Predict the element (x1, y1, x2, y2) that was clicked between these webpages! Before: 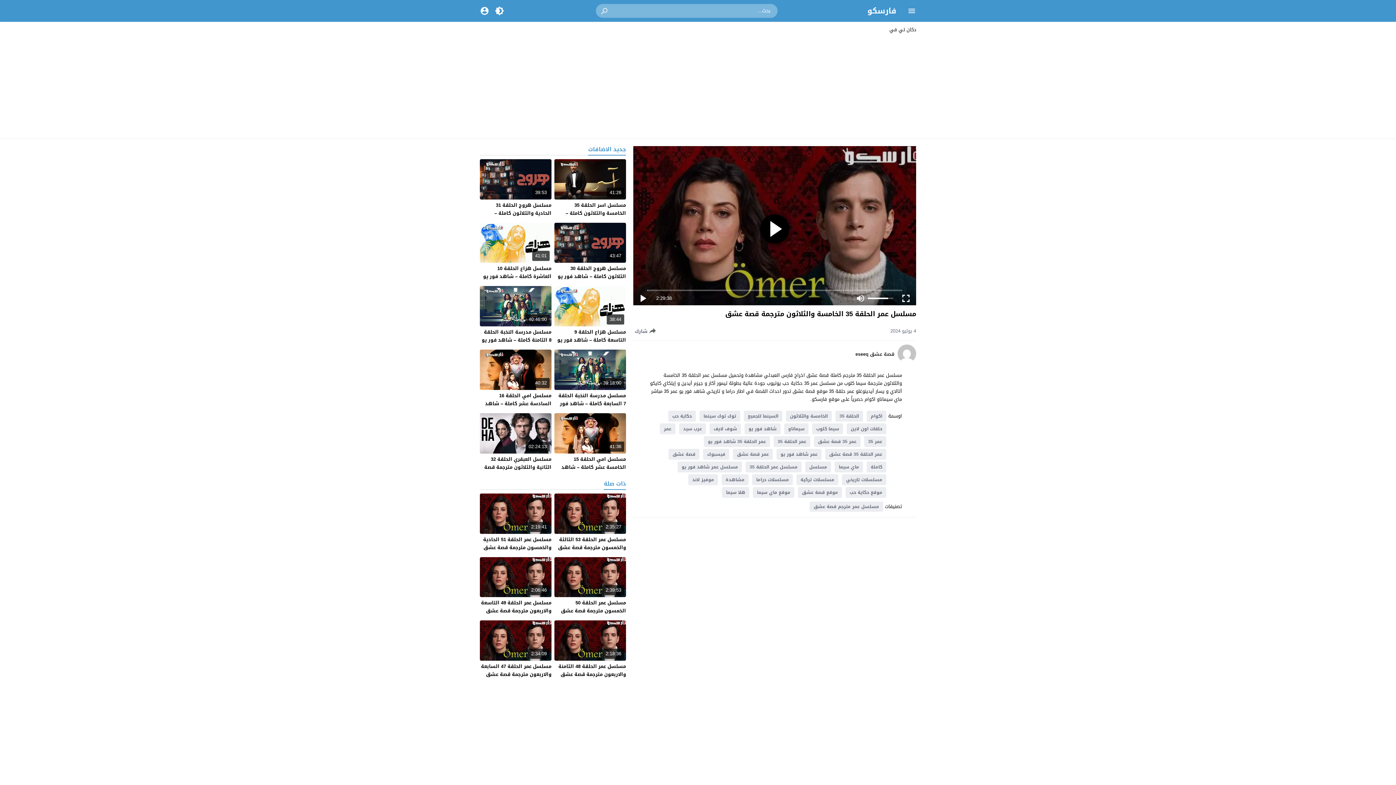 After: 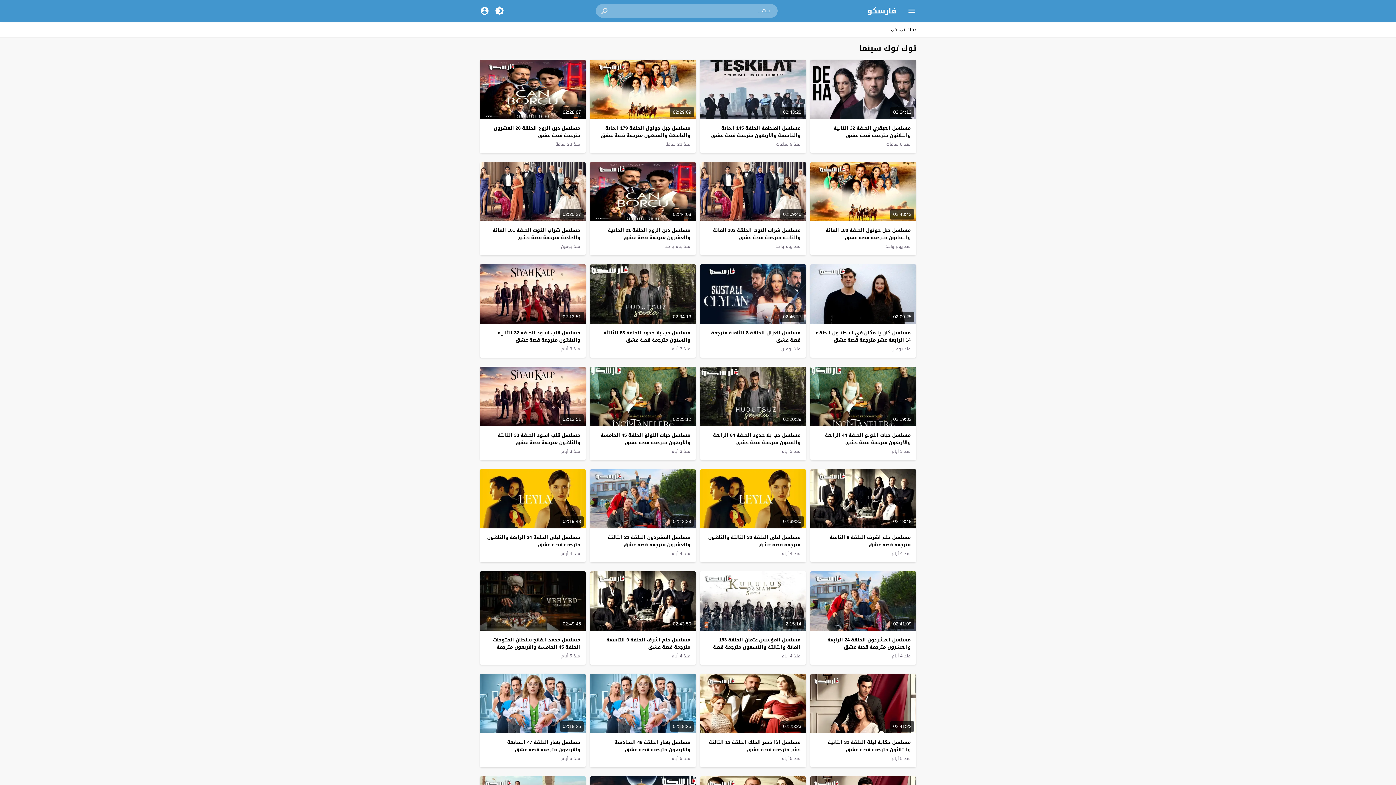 Action: bbox: (699, 410, 740, 421) label: توك توك سينما